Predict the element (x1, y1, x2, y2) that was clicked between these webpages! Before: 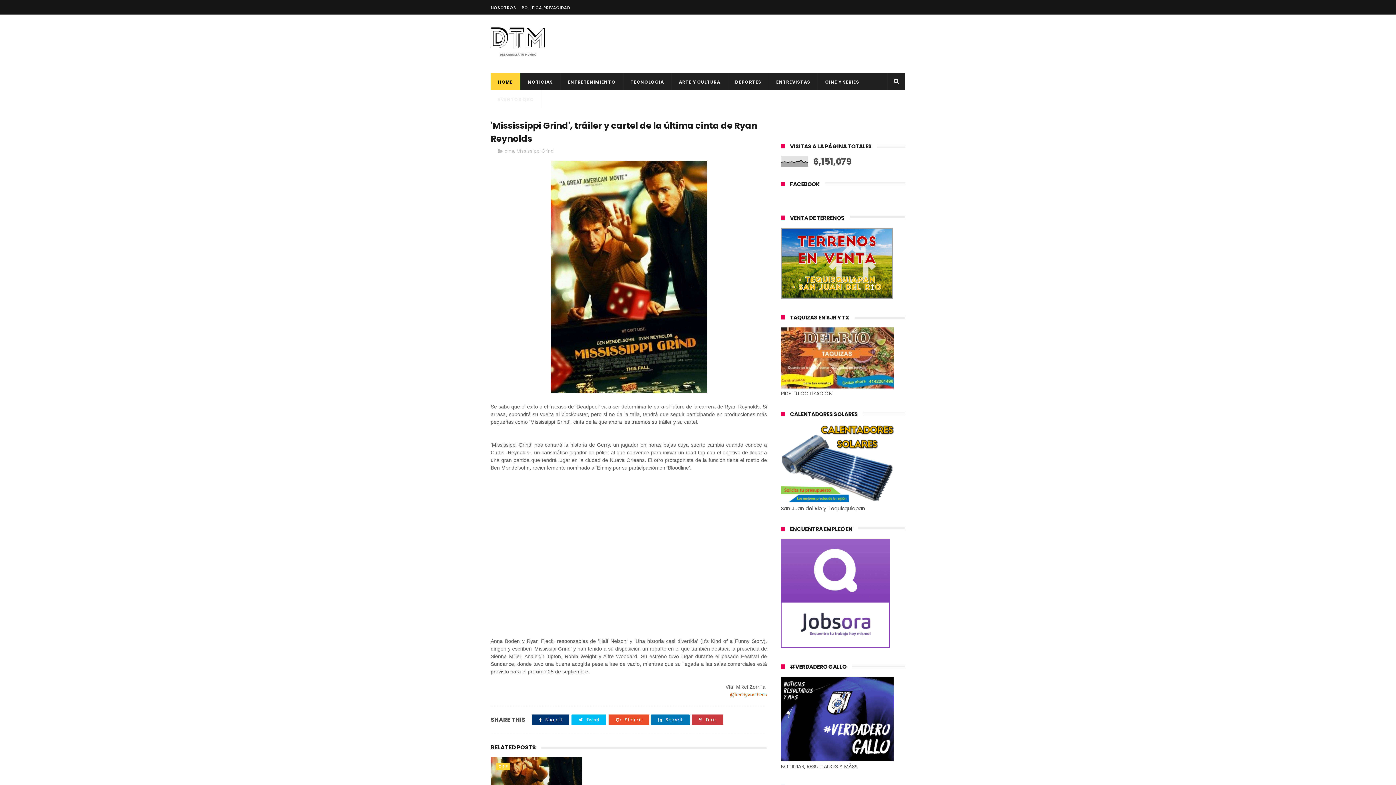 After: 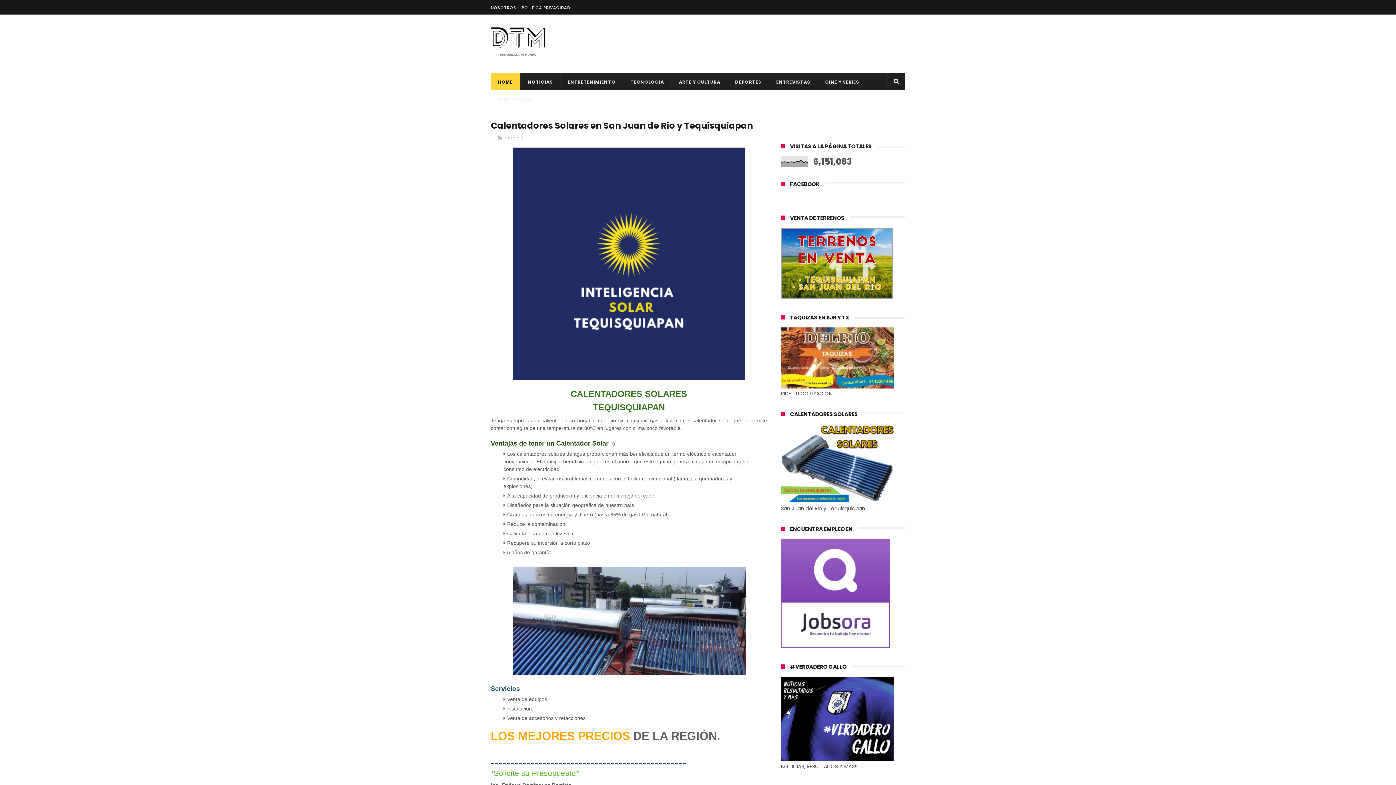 Action: bbox: (781, 498, 893, 505)